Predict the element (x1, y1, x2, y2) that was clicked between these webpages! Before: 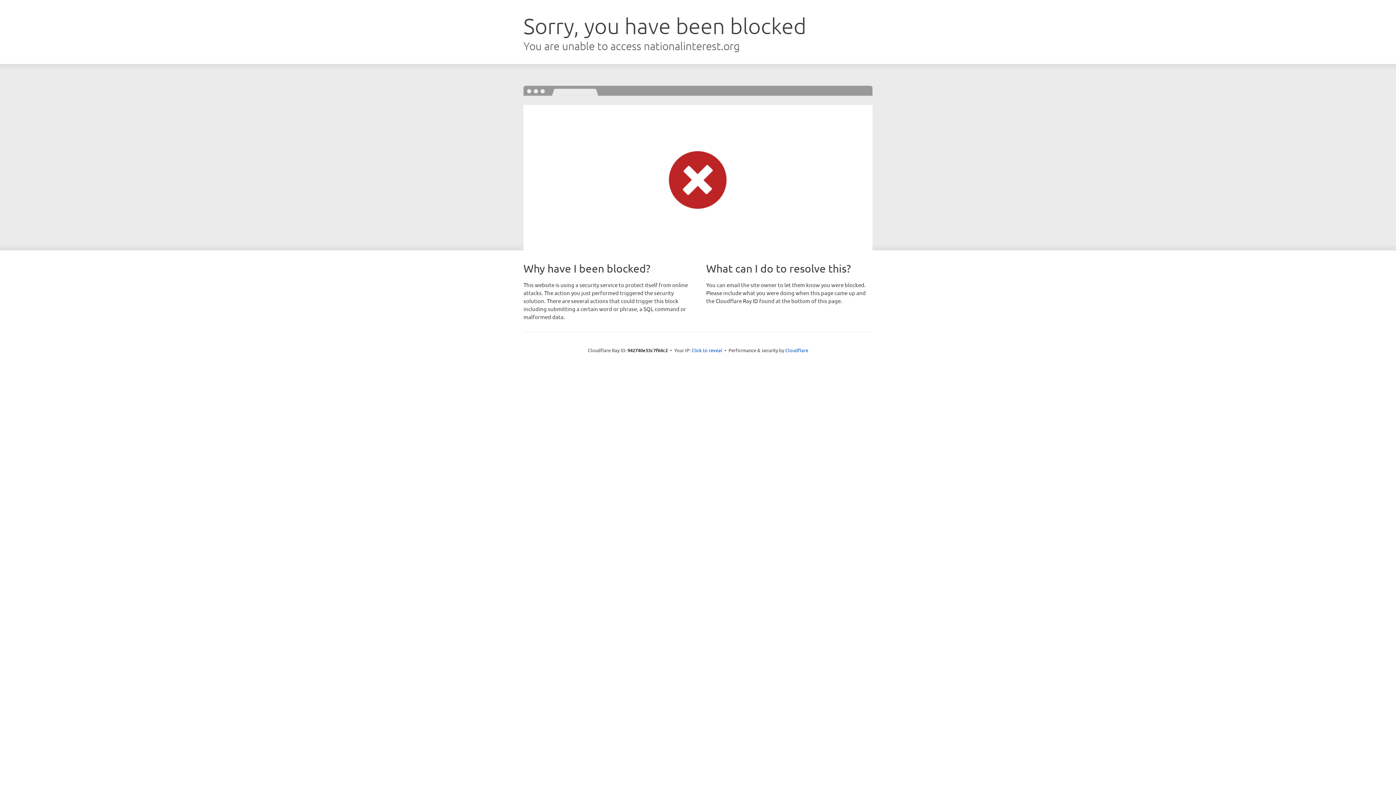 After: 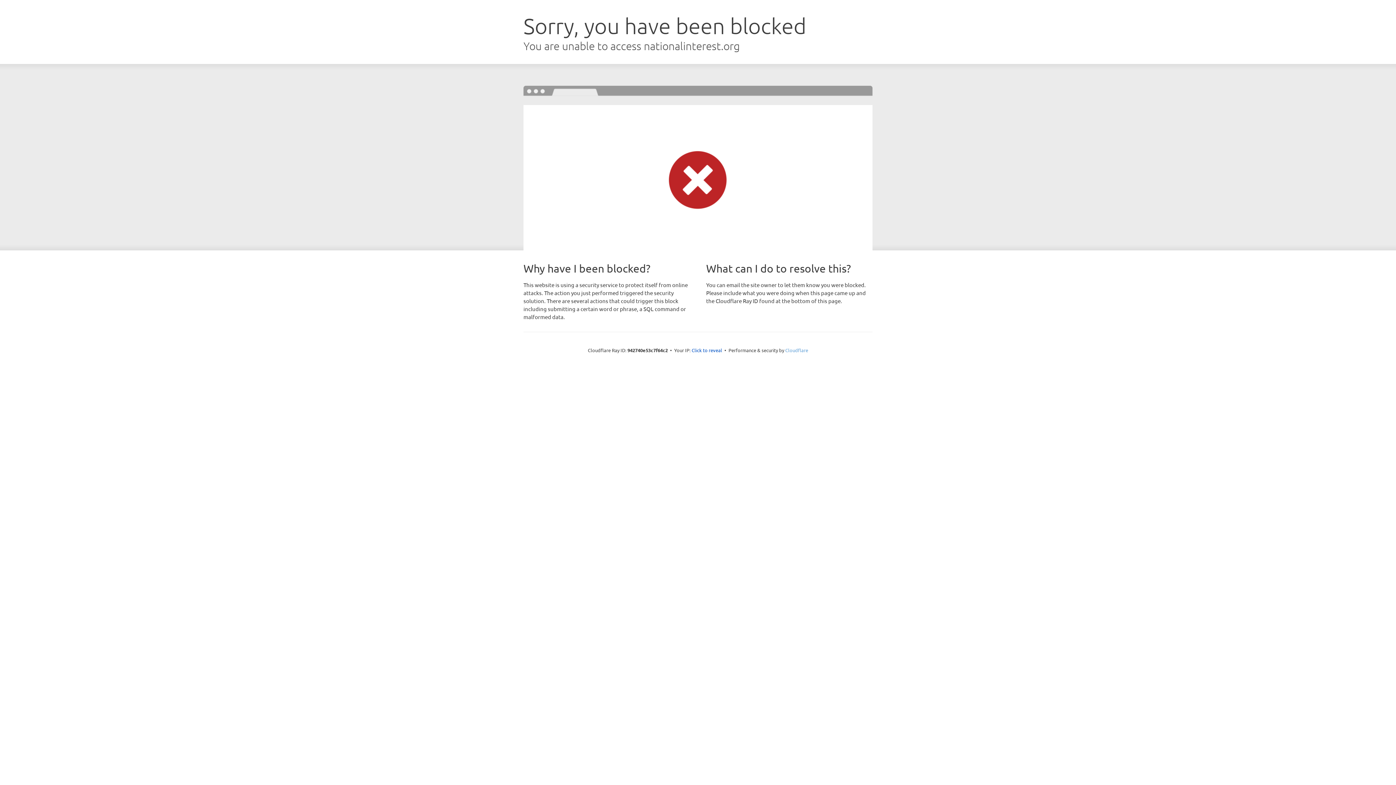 Action: label: Cloudflare bbox: (785, 347, 808, 353)